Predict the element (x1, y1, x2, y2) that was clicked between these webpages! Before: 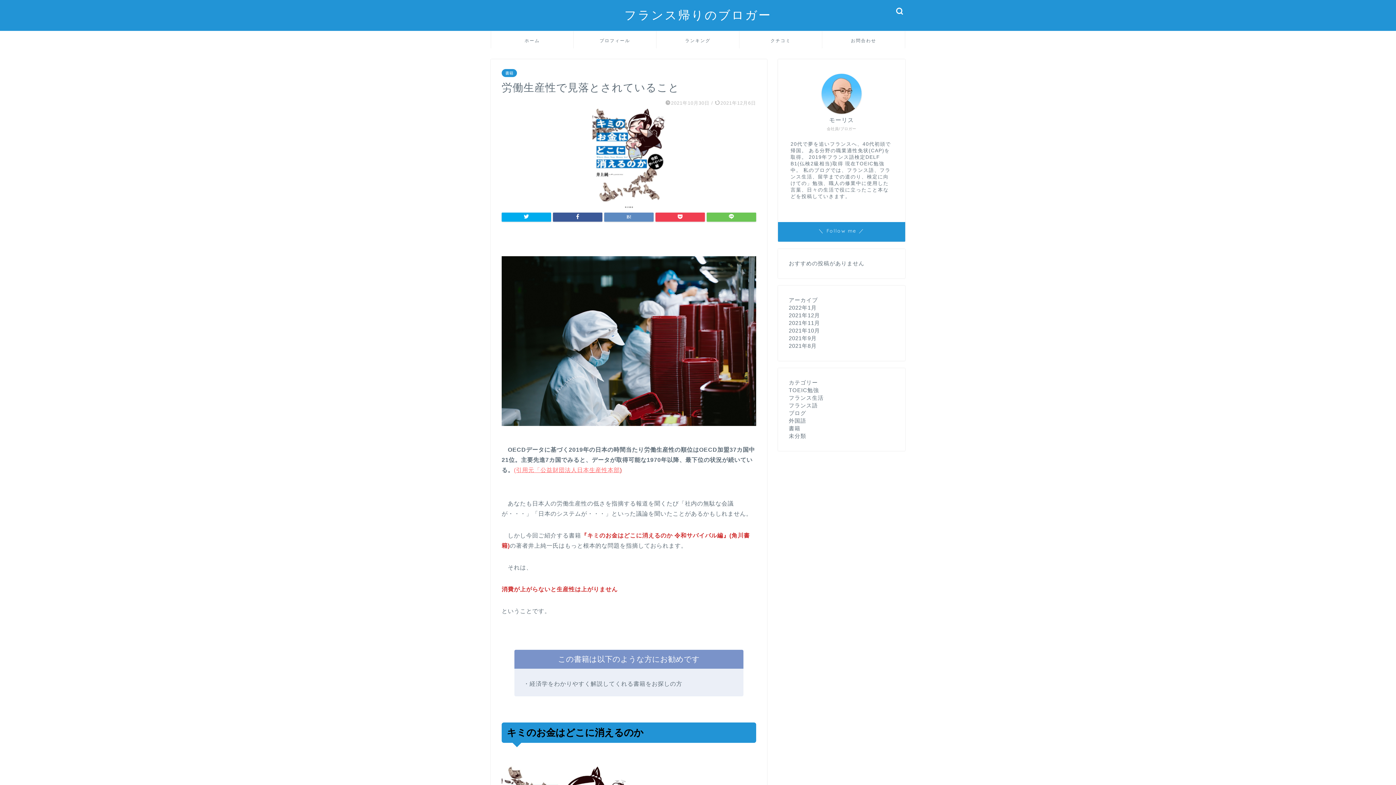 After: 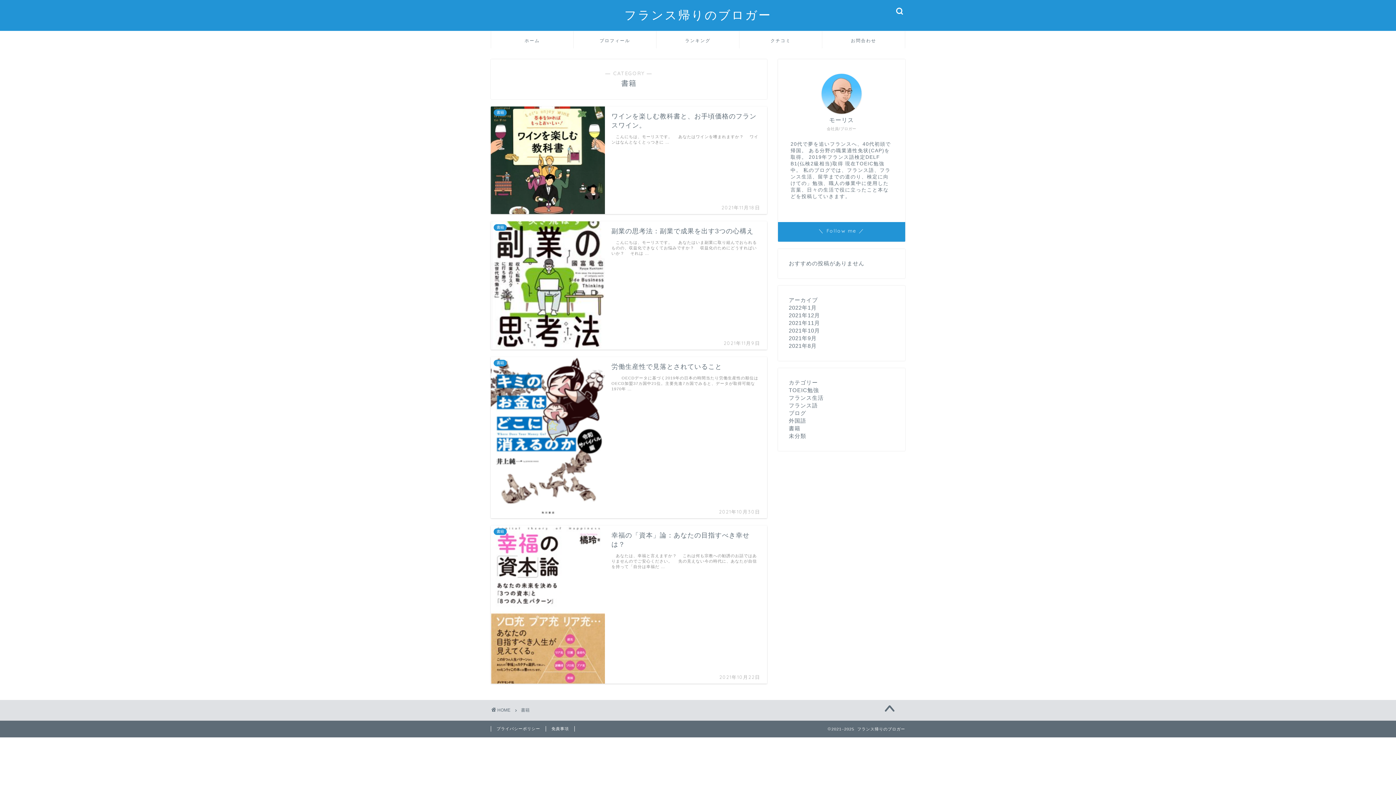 Action: bbox: (501, 69, 517, 77) label: 書籍